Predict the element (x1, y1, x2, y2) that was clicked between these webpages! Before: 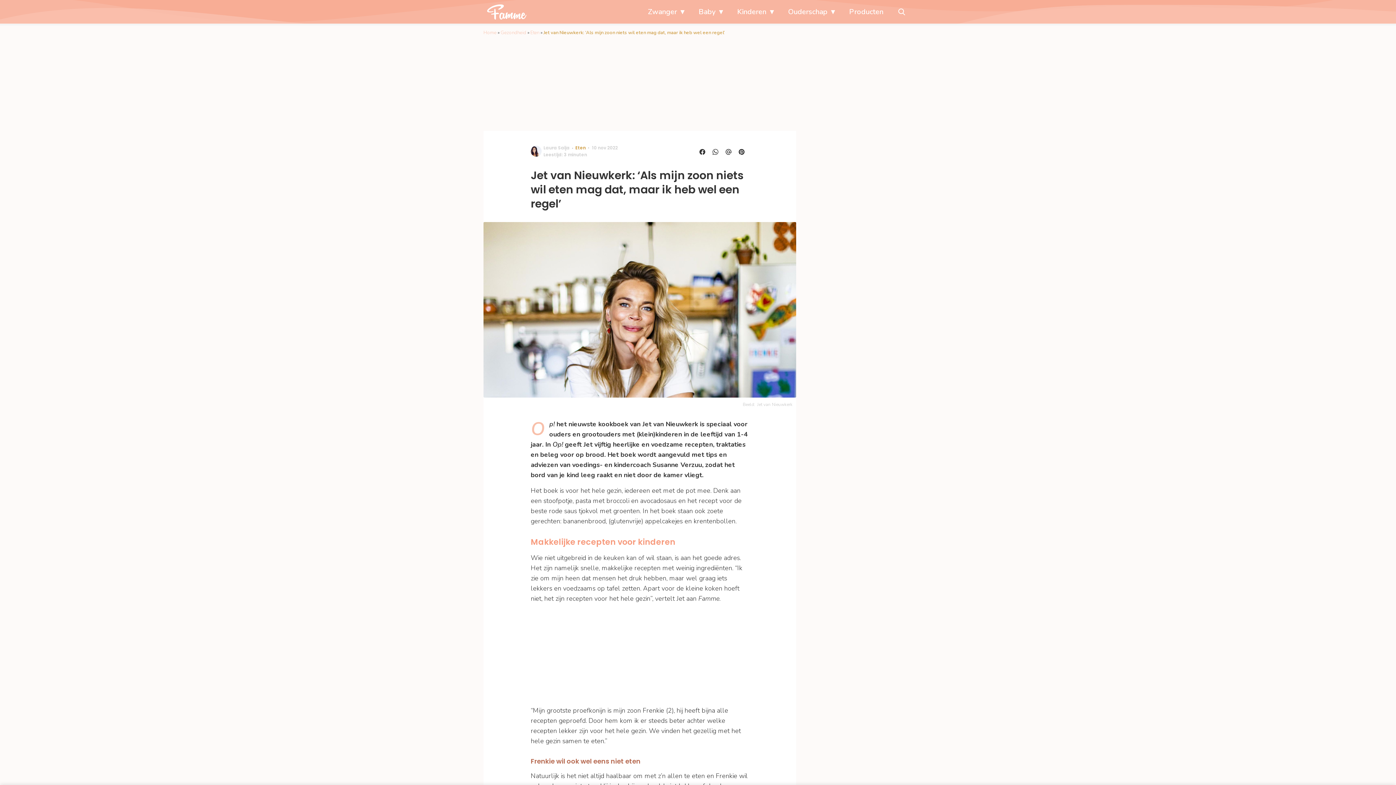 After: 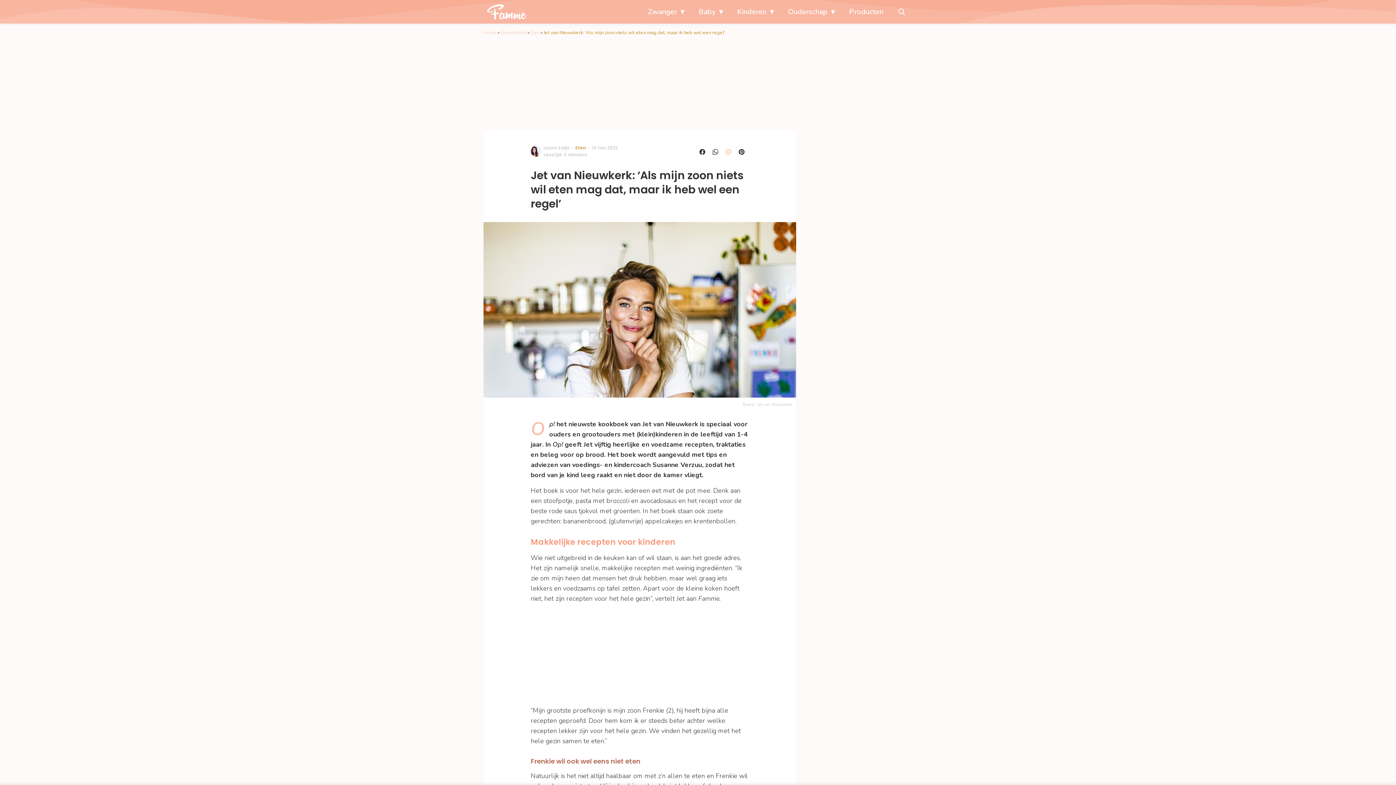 Action: bbox: (722, 146, 736, 157)